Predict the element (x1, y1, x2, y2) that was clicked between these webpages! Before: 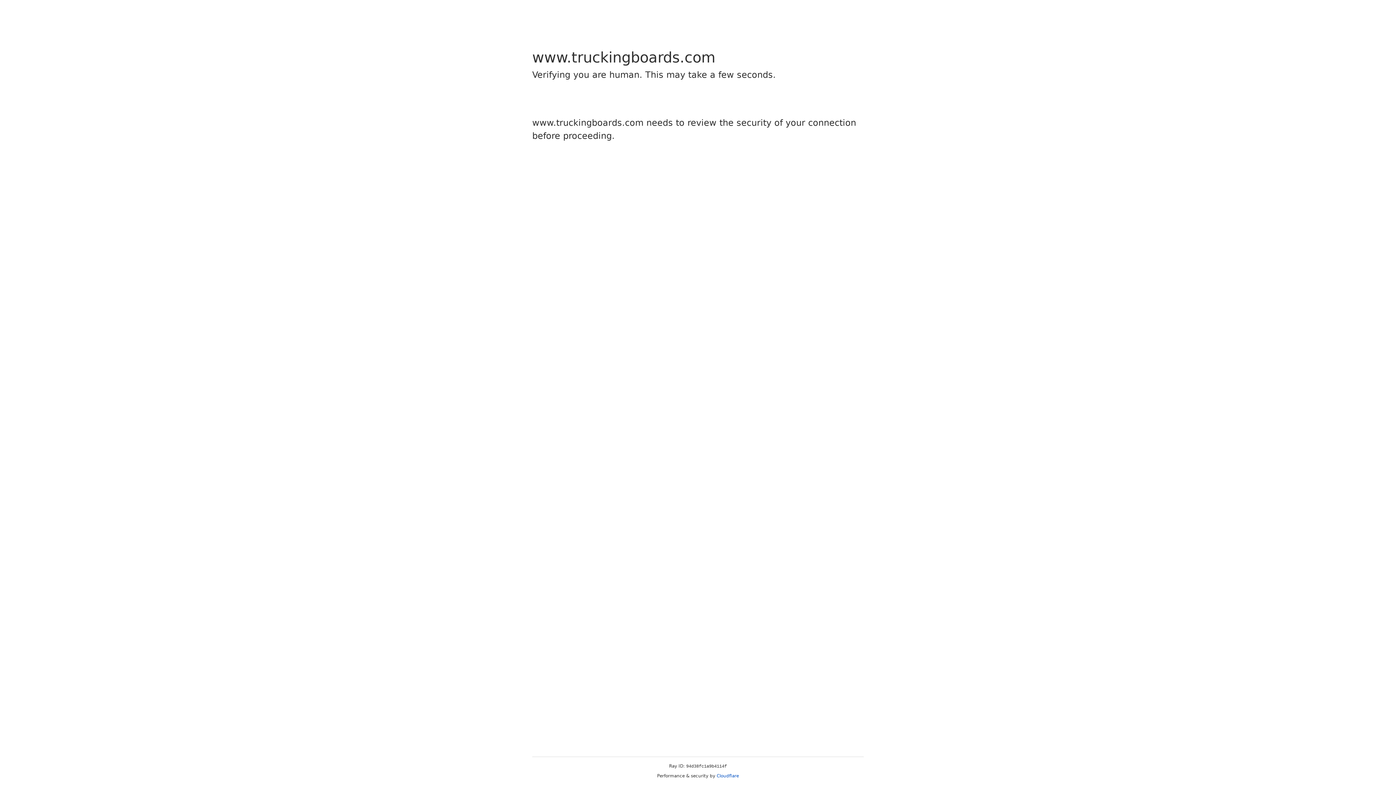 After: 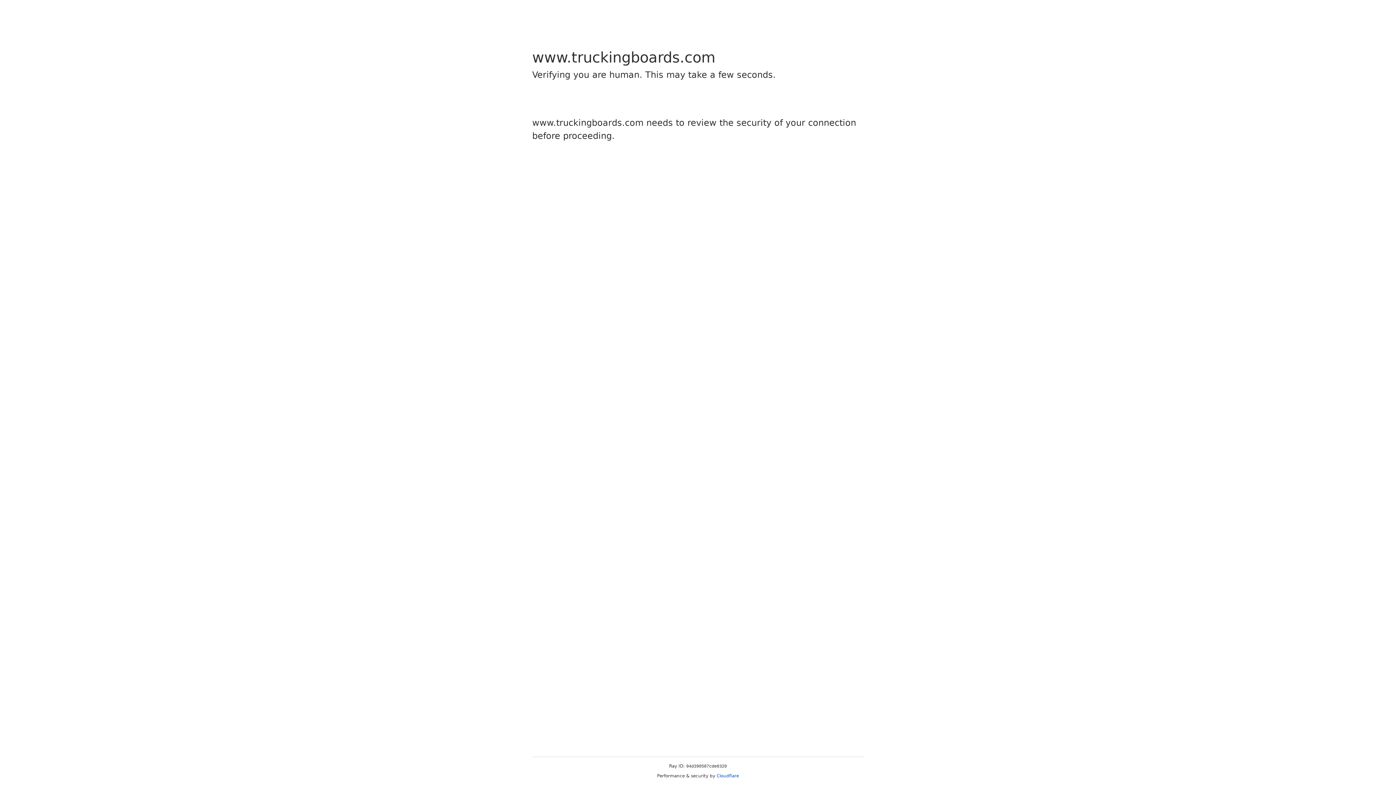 Action: bbox: (716, 773, 739, 778) label: Cloudflare